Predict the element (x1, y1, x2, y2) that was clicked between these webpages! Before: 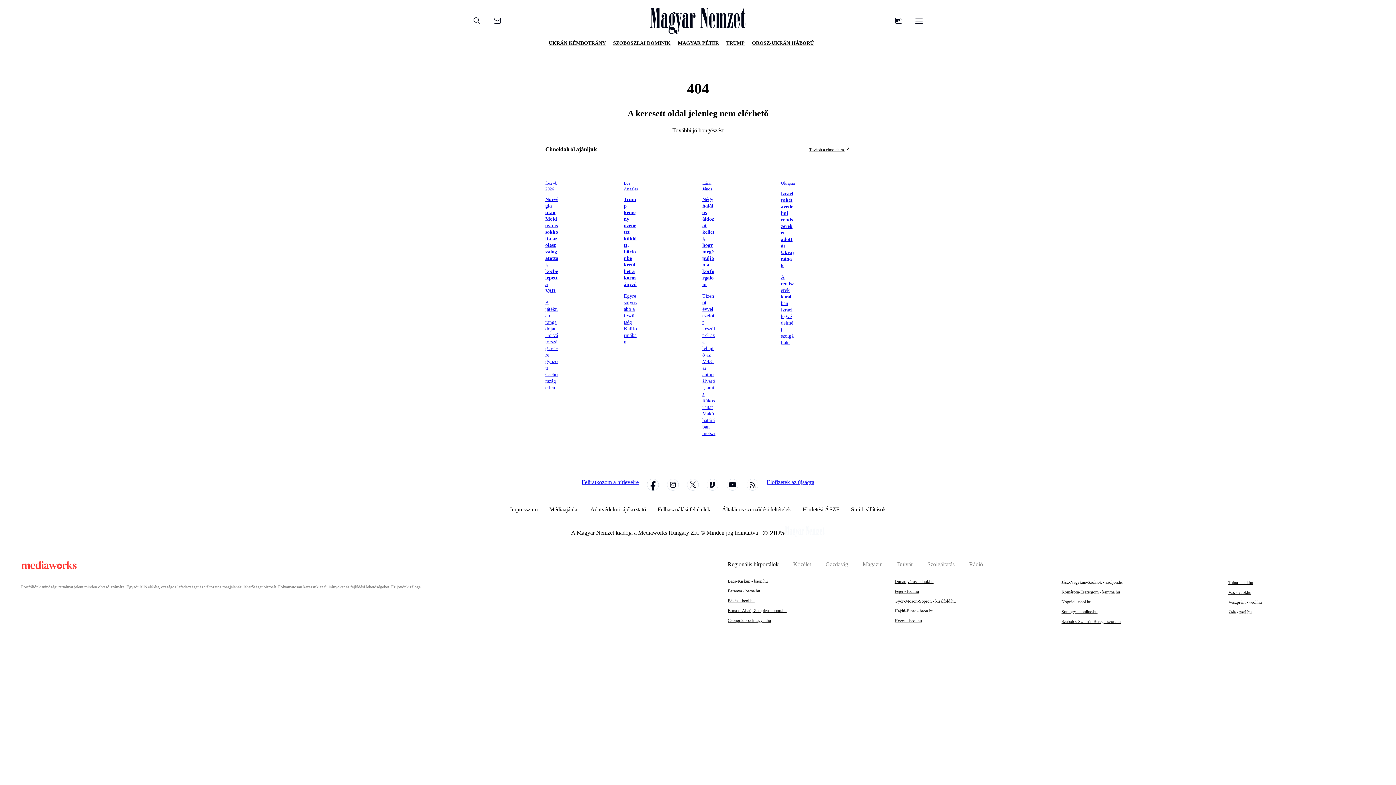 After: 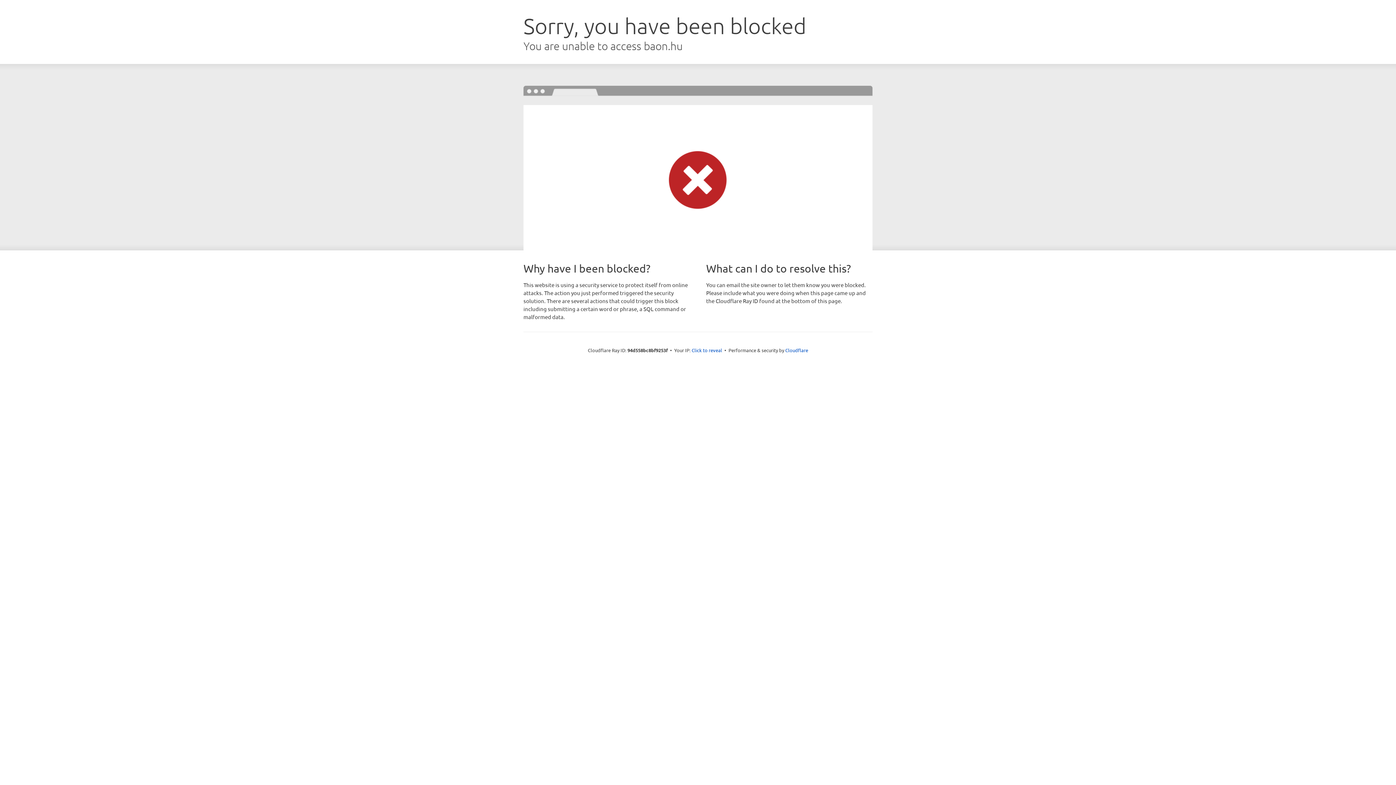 Action: bbox: (727, 578, 889, 588) label: Bács-Kiskun - baon.hu